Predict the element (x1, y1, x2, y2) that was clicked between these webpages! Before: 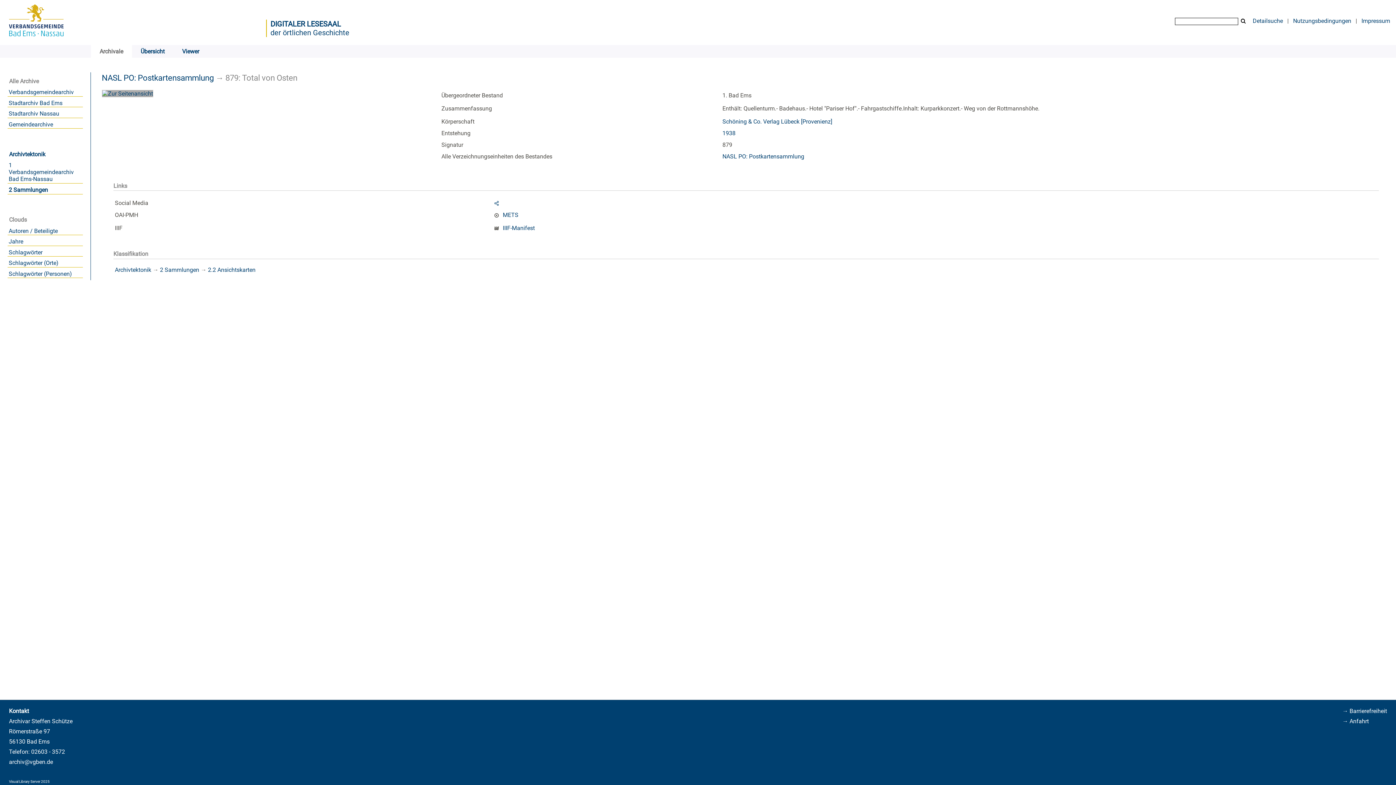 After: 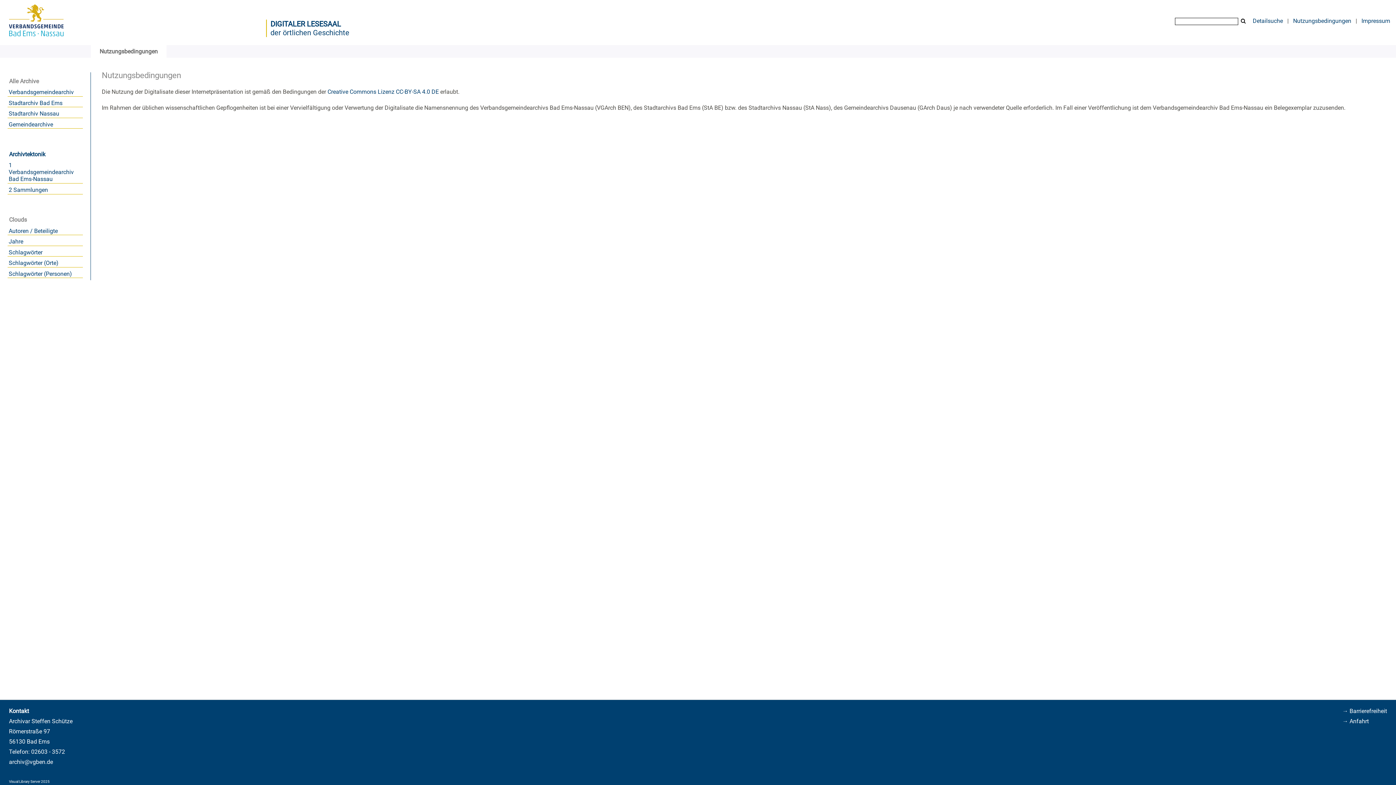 Action: bbox: (1290, 16, 1354, 25) label: Nutzungsbedingungen